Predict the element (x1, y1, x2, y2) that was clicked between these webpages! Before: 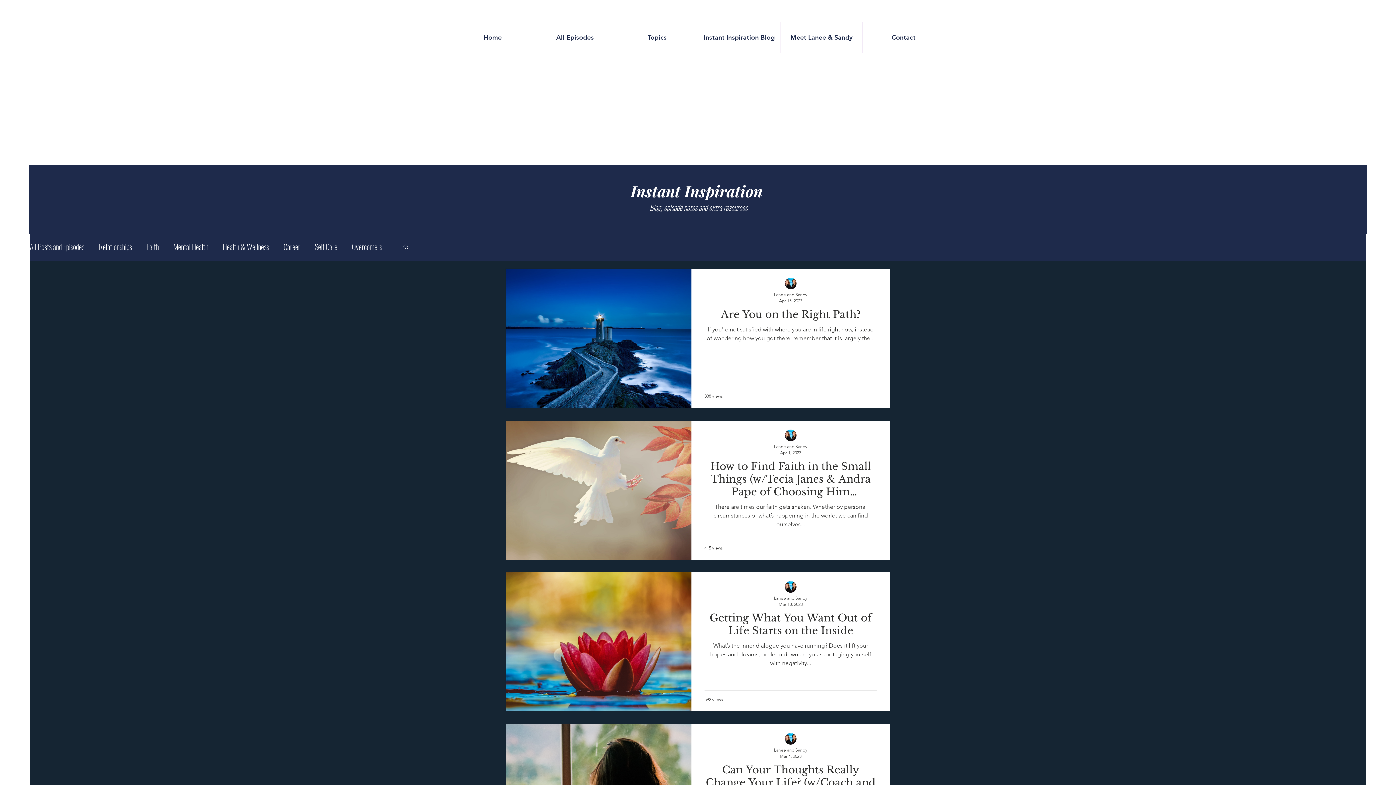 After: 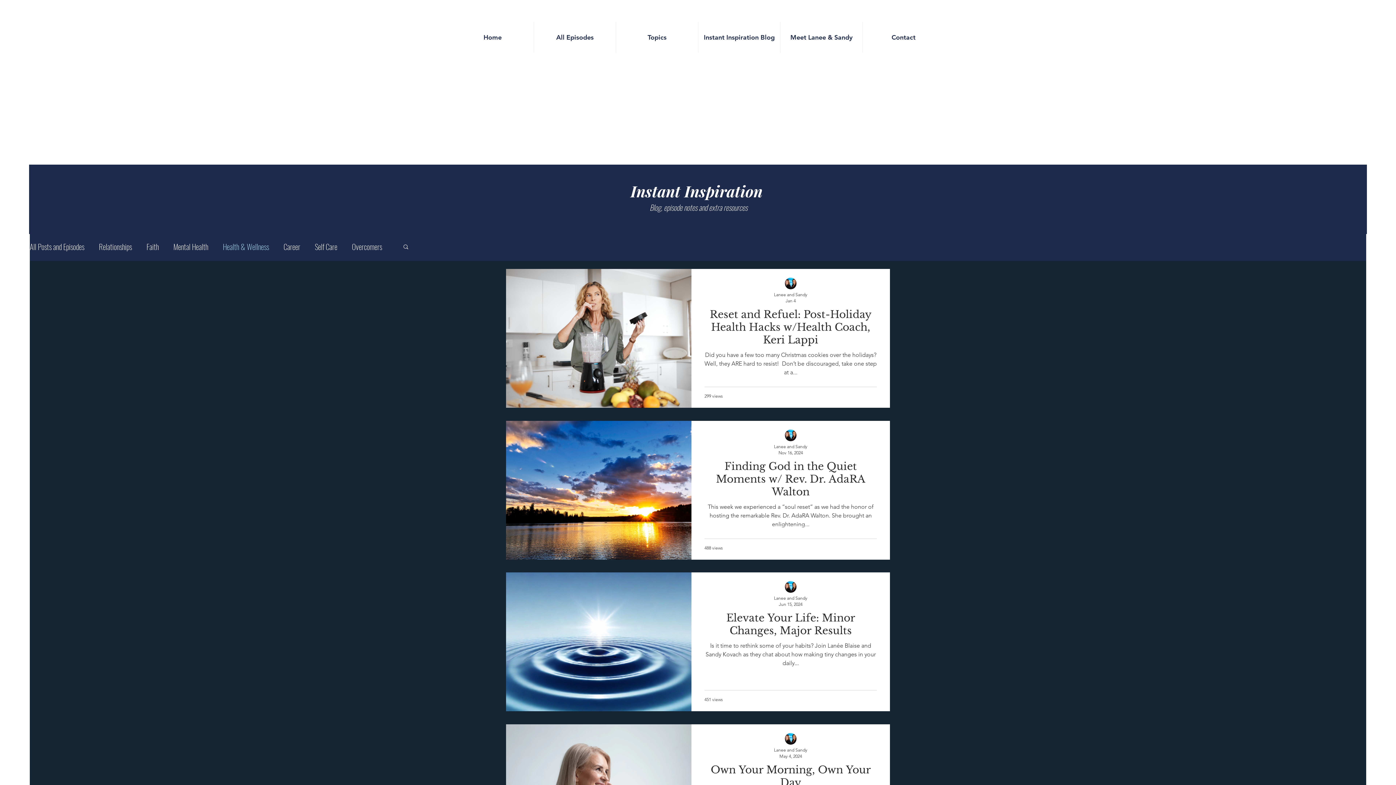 Action: label: Health & Wellness bbox: (222, 240, 269, 252)